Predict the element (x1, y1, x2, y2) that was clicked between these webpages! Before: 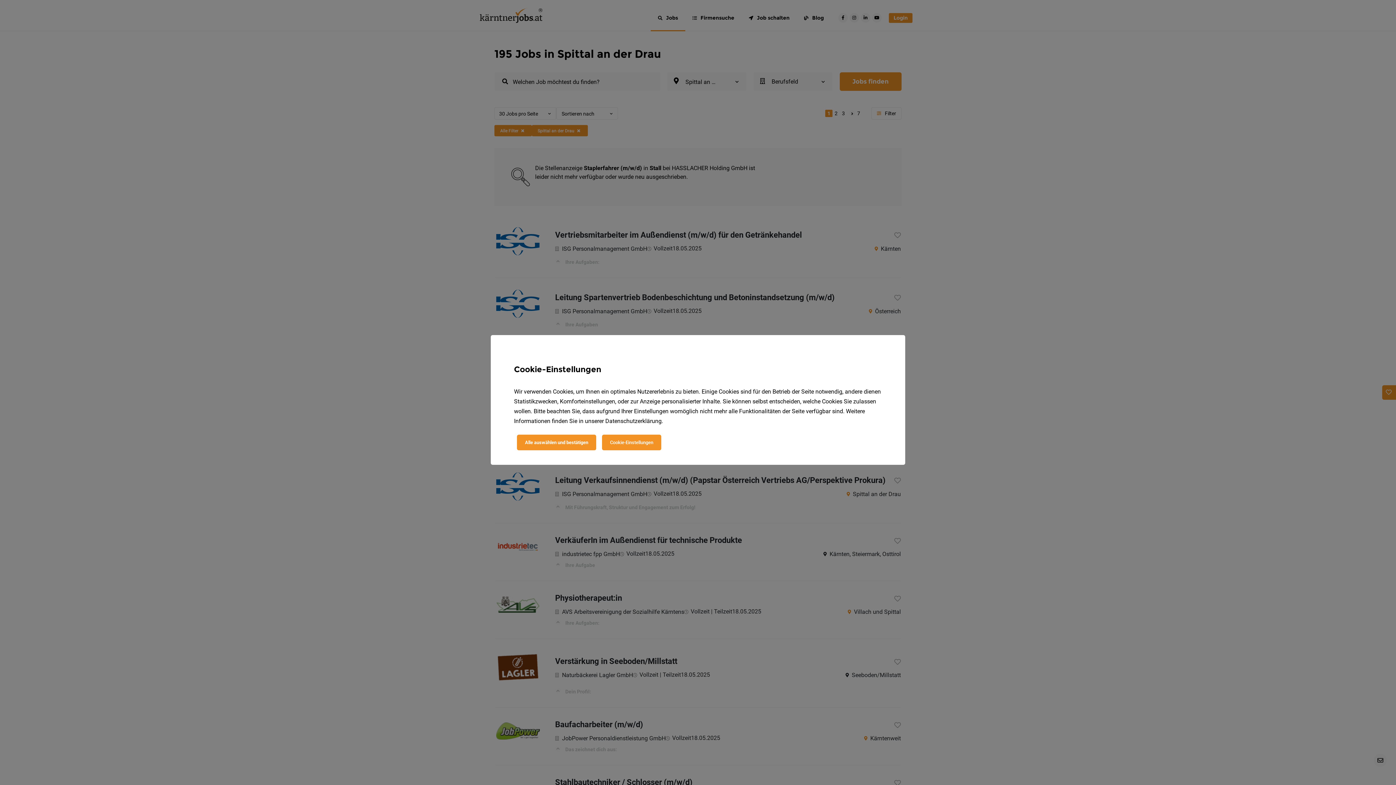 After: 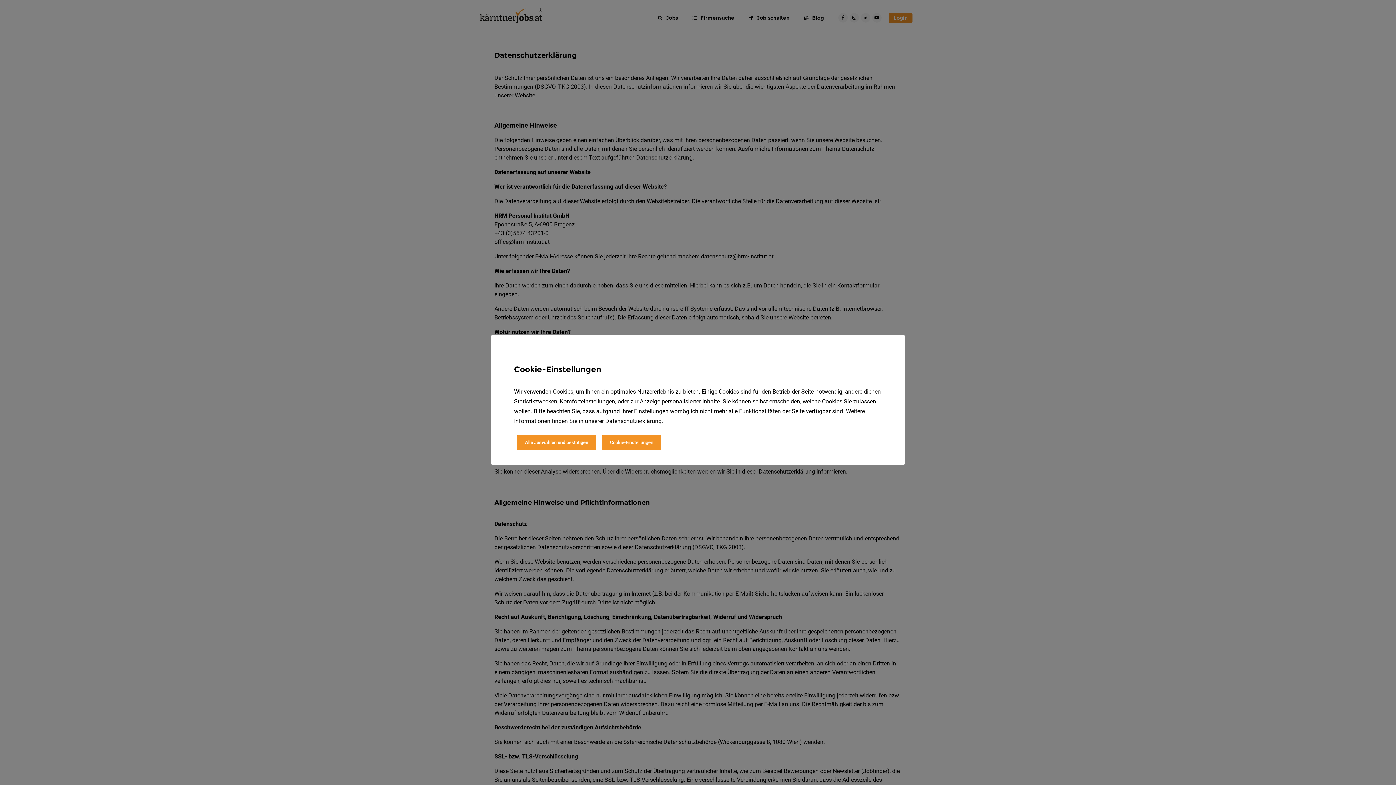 Action: label: Datenschutzerklärung bbox: (605, 417, 661, 424)